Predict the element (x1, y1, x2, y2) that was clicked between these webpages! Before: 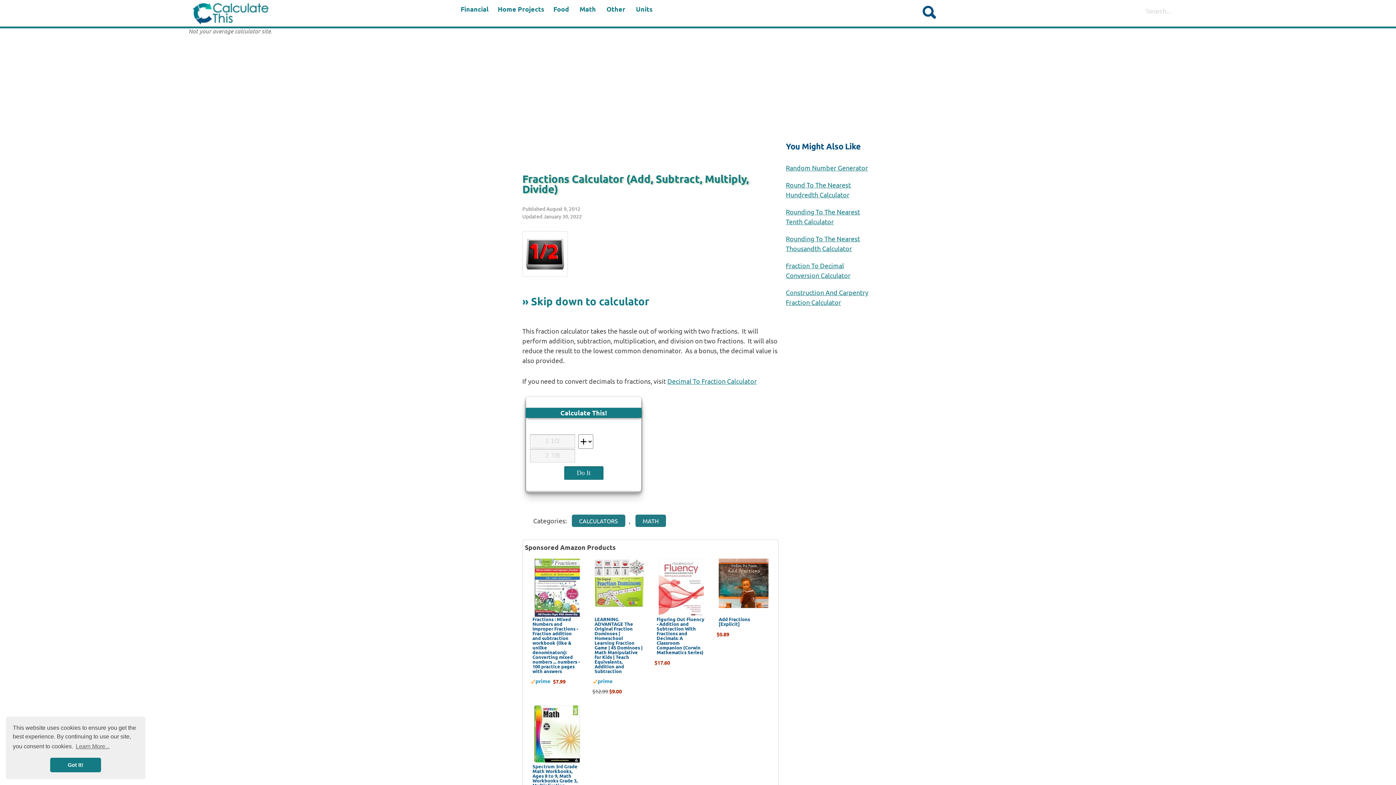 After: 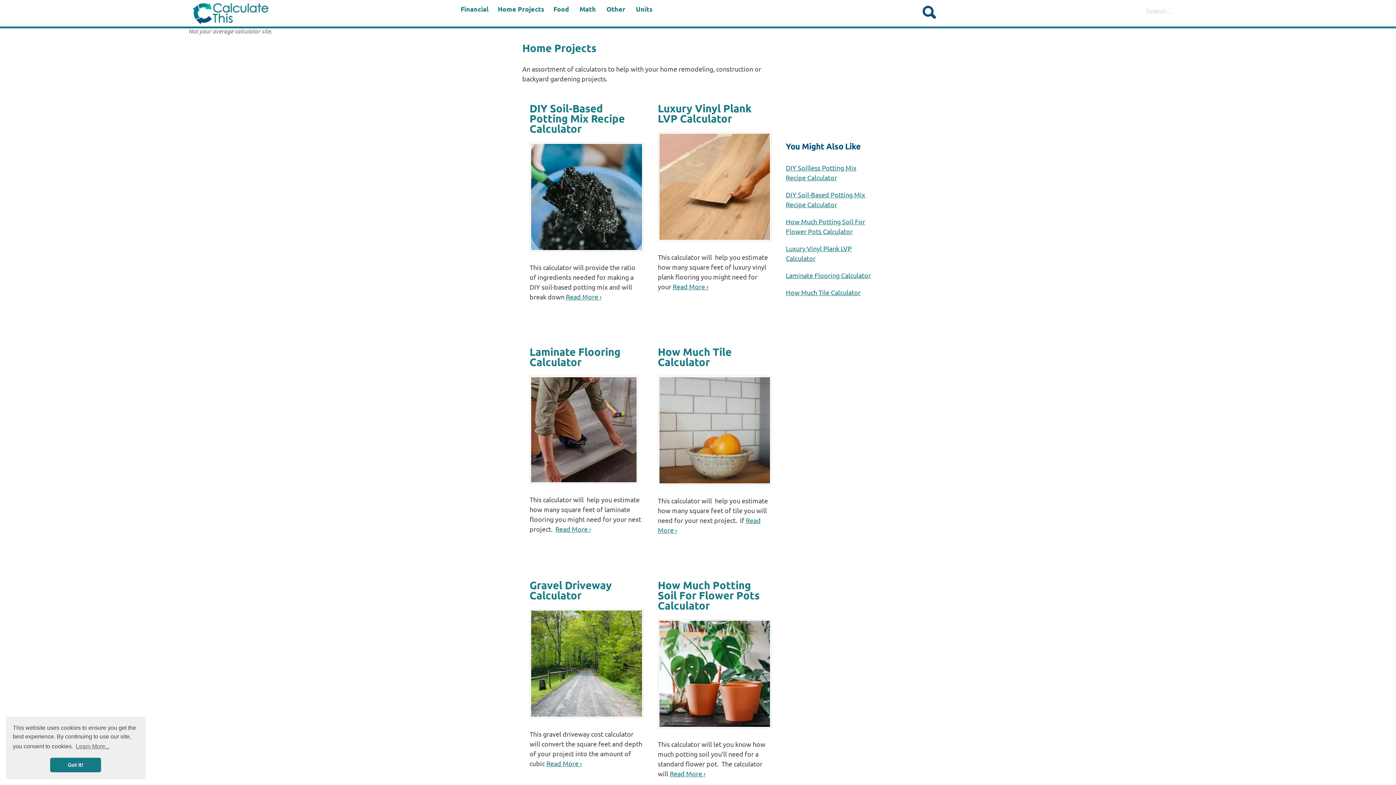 Action: bbox: (497, 2, 544, 18) label: Home Projects